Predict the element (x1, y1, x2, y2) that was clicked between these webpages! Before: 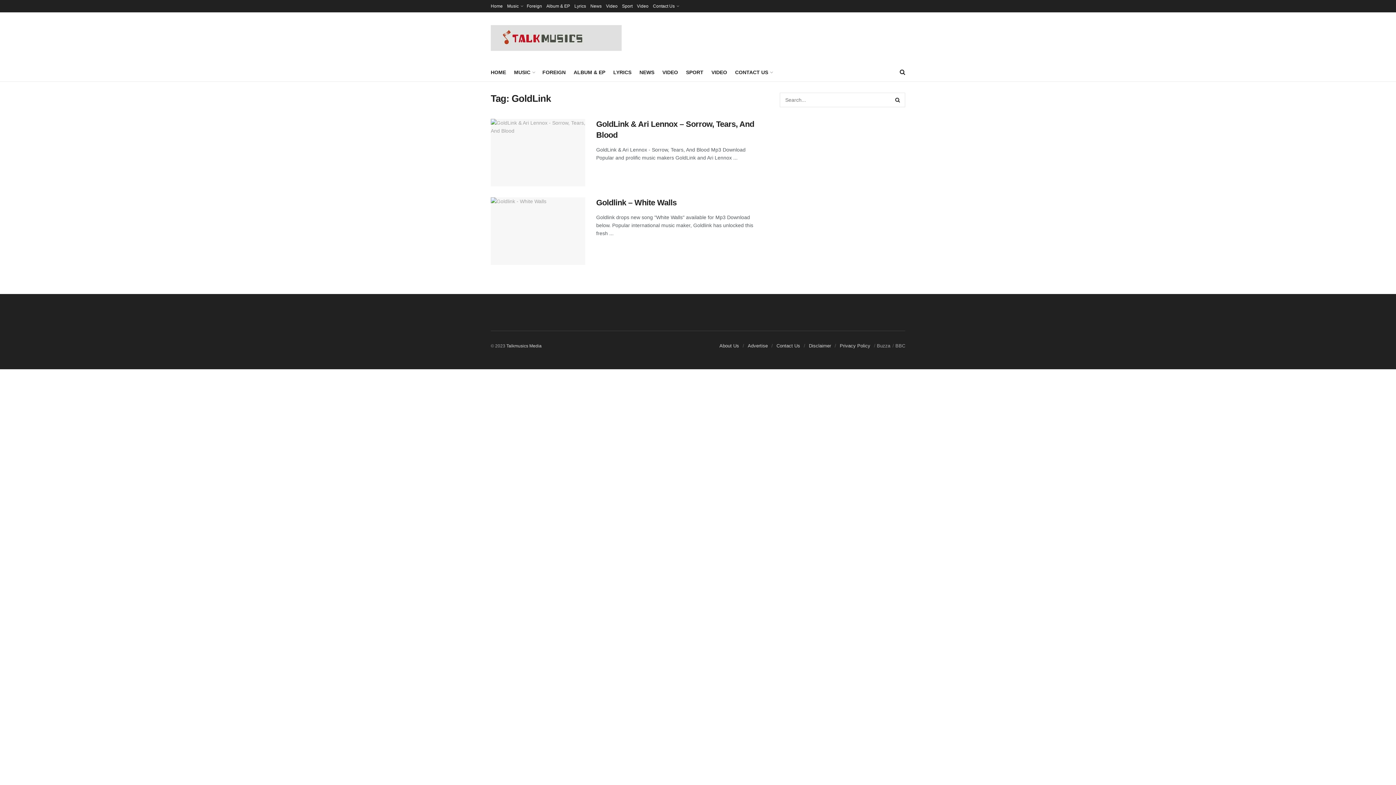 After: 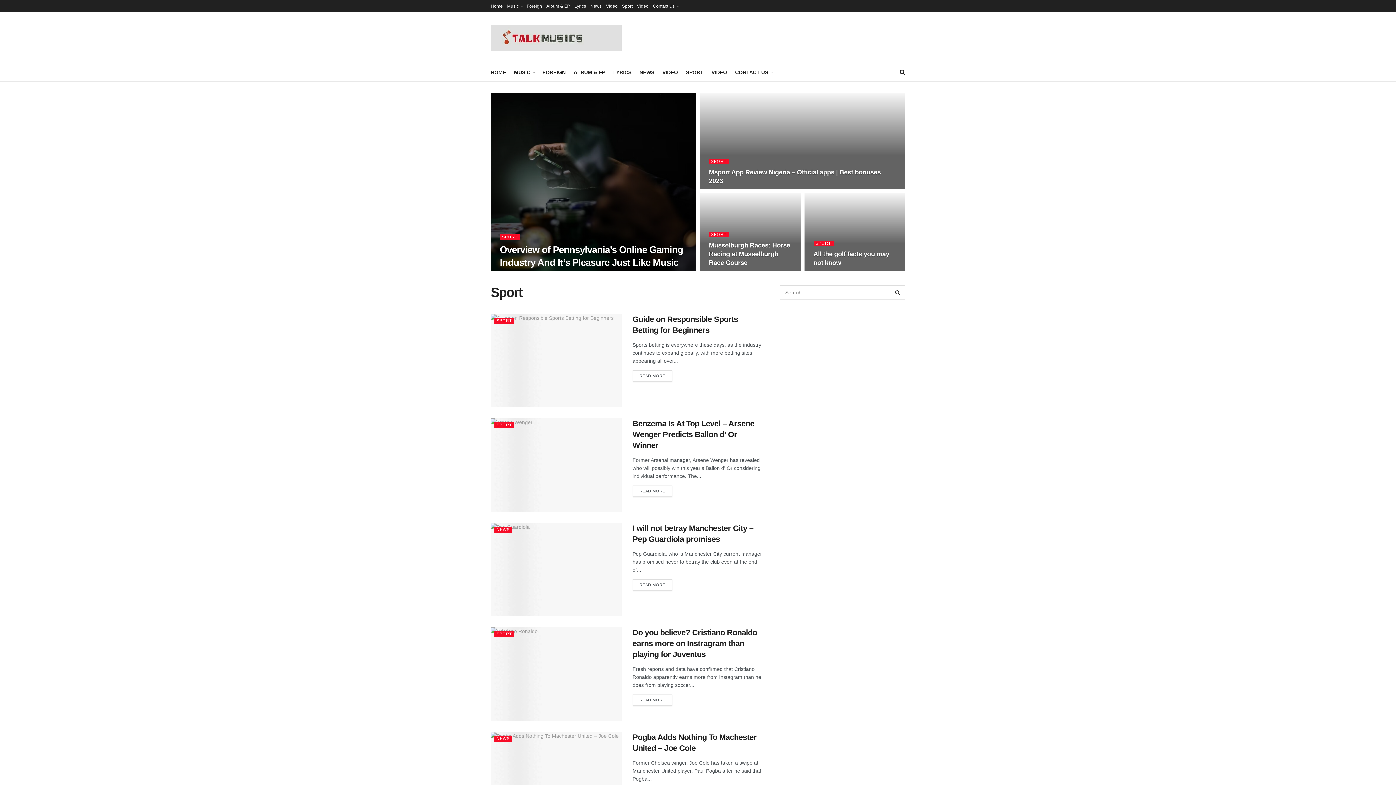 Action: label: Sport bbox: (622, 0, 632, 12)